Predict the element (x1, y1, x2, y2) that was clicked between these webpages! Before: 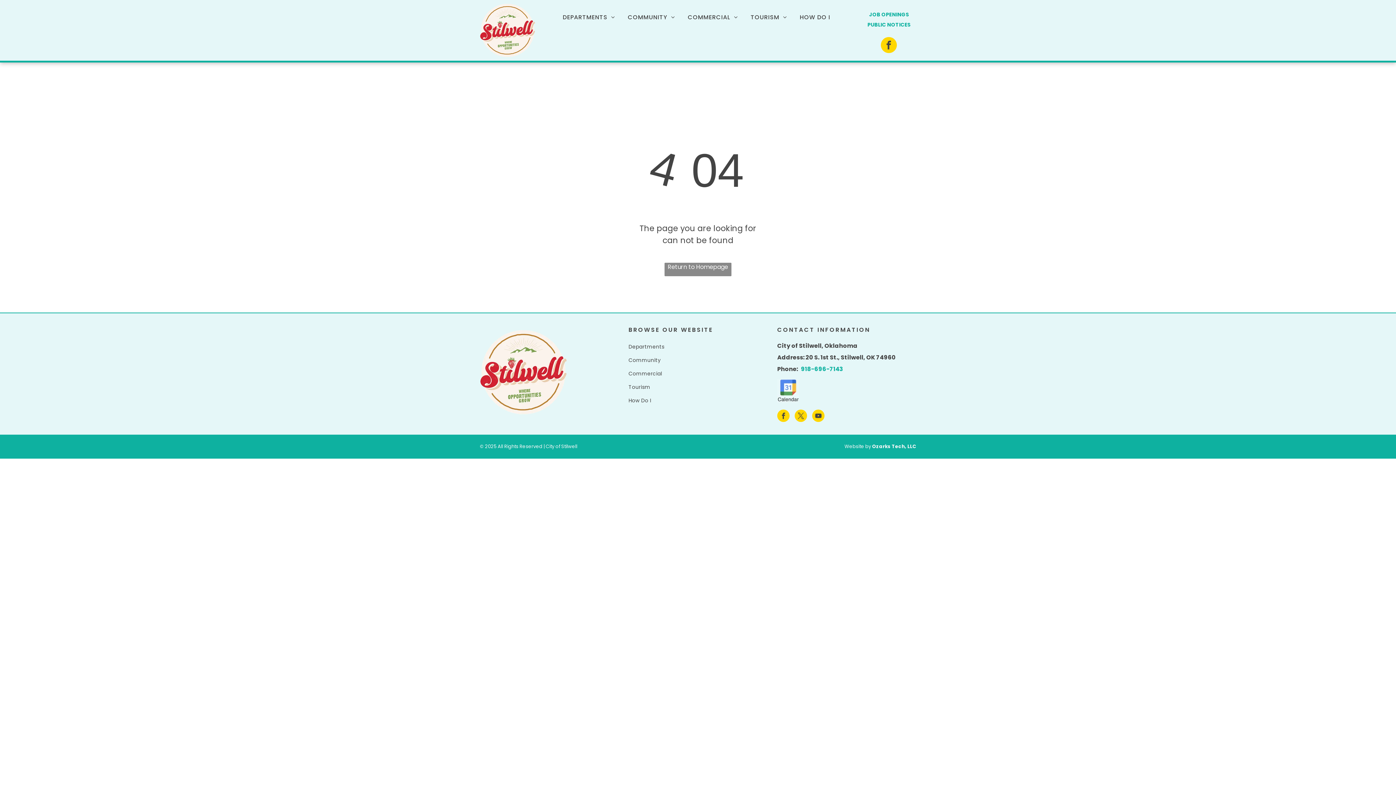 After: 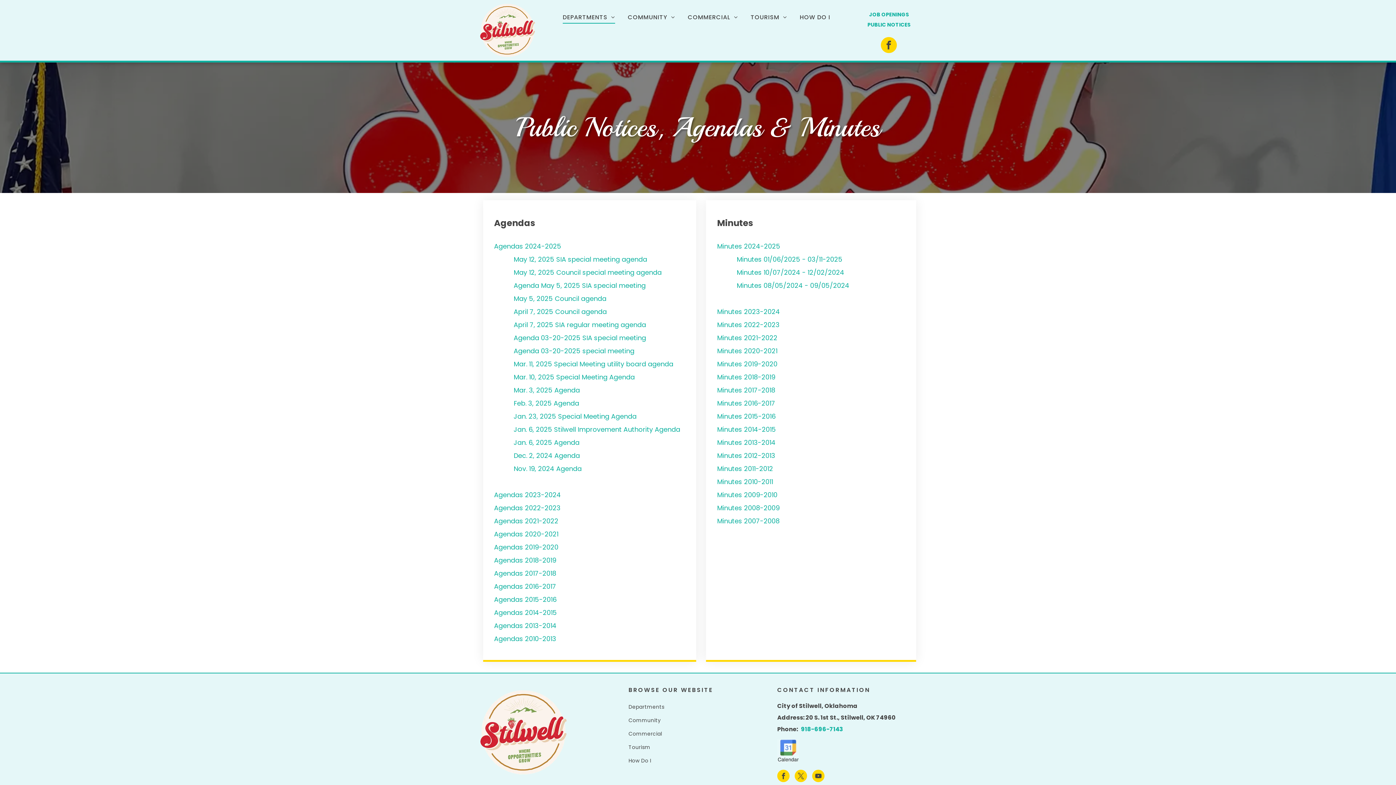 Action: label: PUBLIC NOTICES bbox: (867, 21, 910, 28)